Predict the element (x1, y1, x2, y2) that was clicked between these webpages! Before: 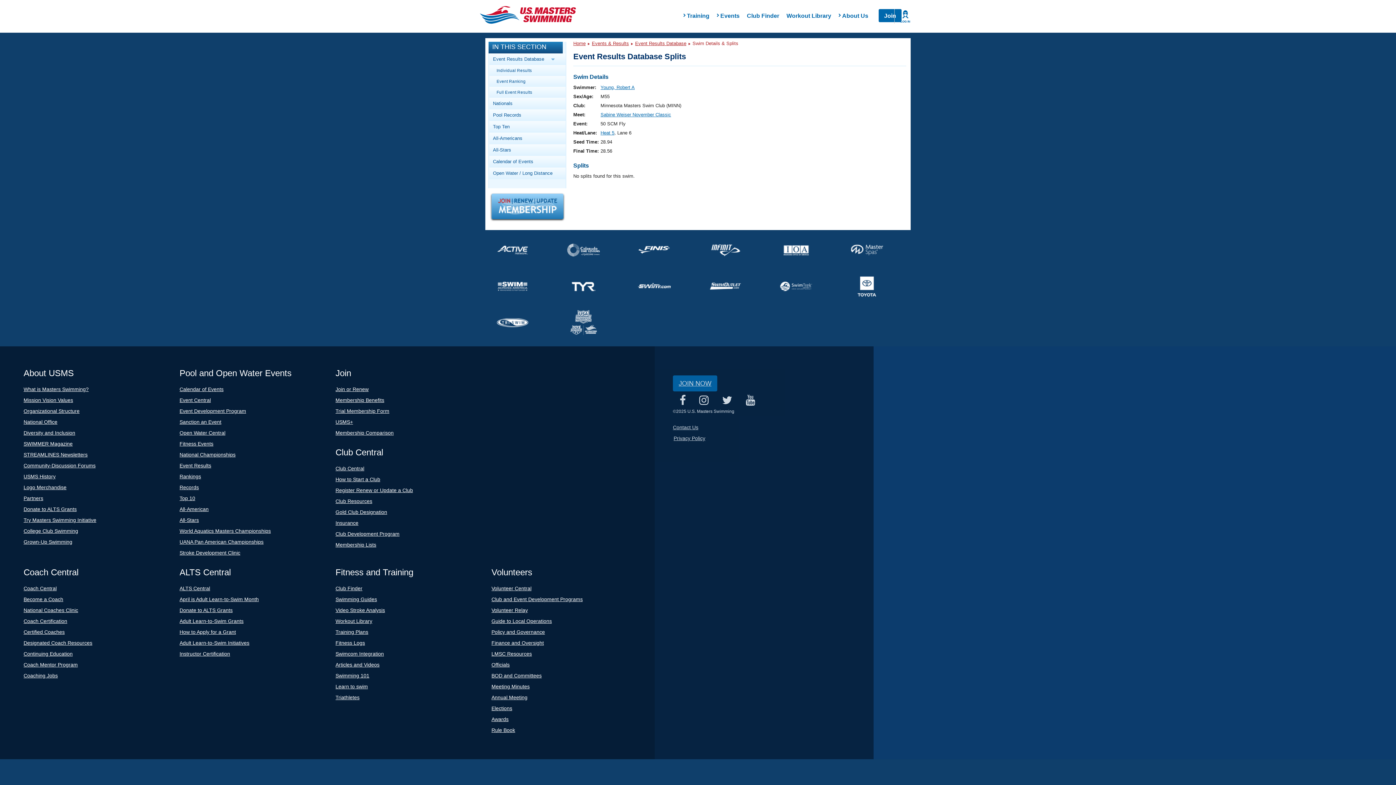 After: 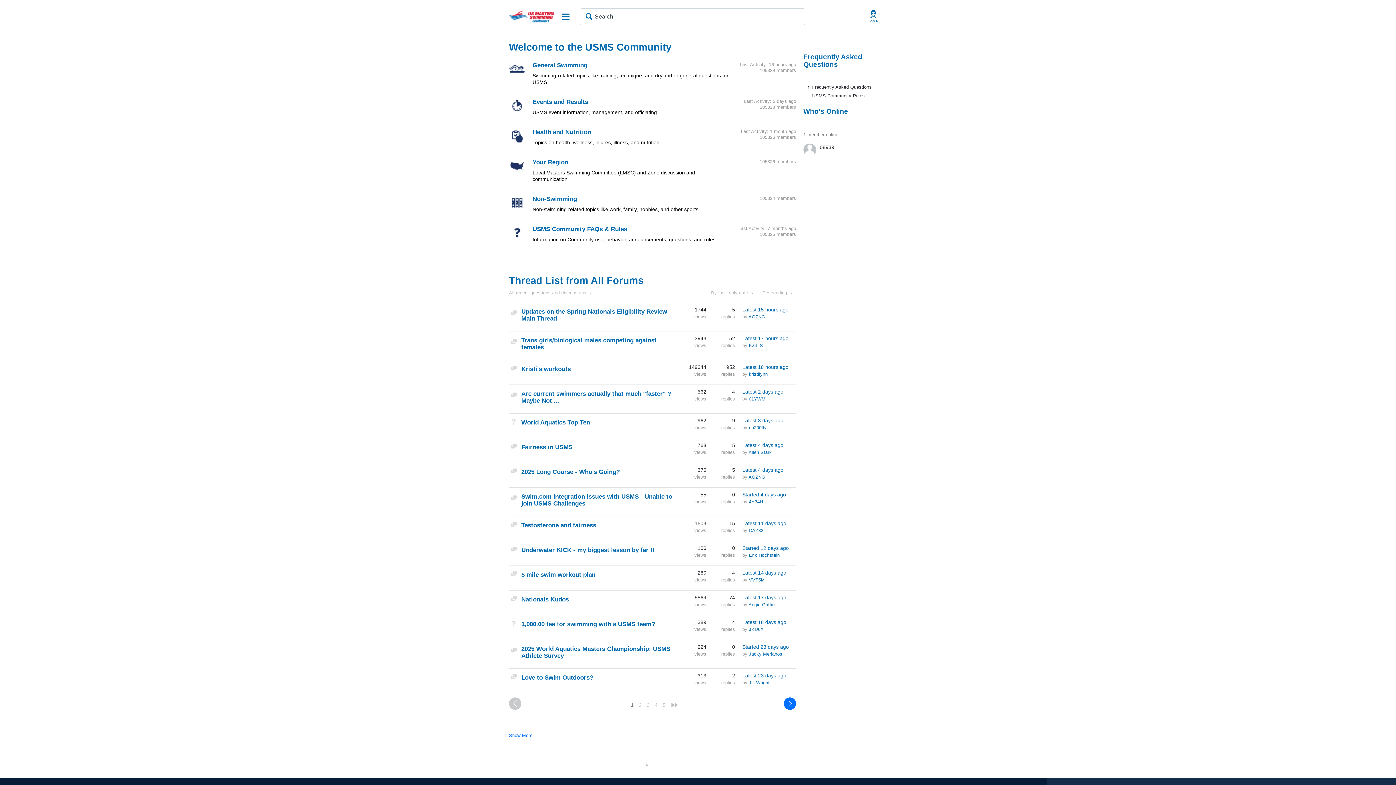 Action: label: Community-Discussion Forums bbox: (23, 462, 95, 468)